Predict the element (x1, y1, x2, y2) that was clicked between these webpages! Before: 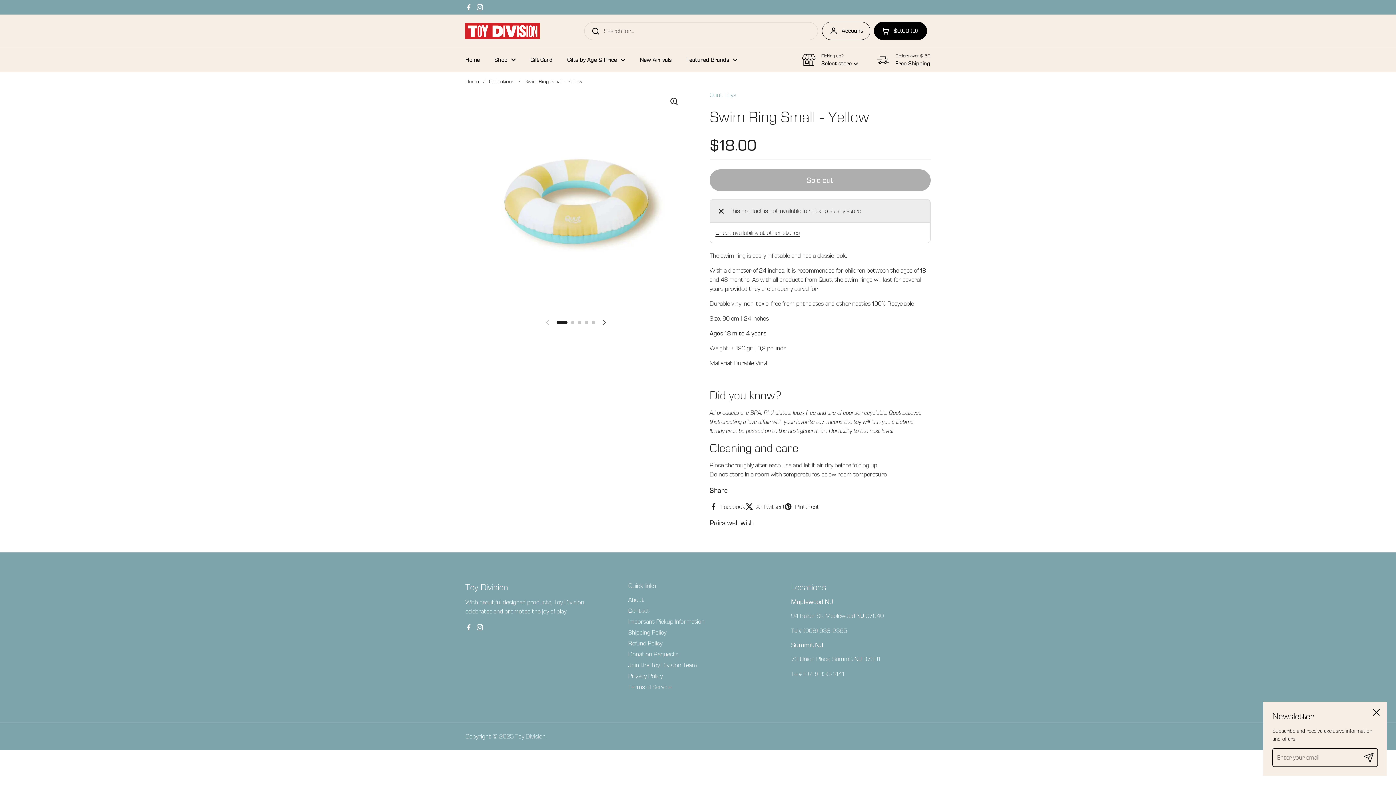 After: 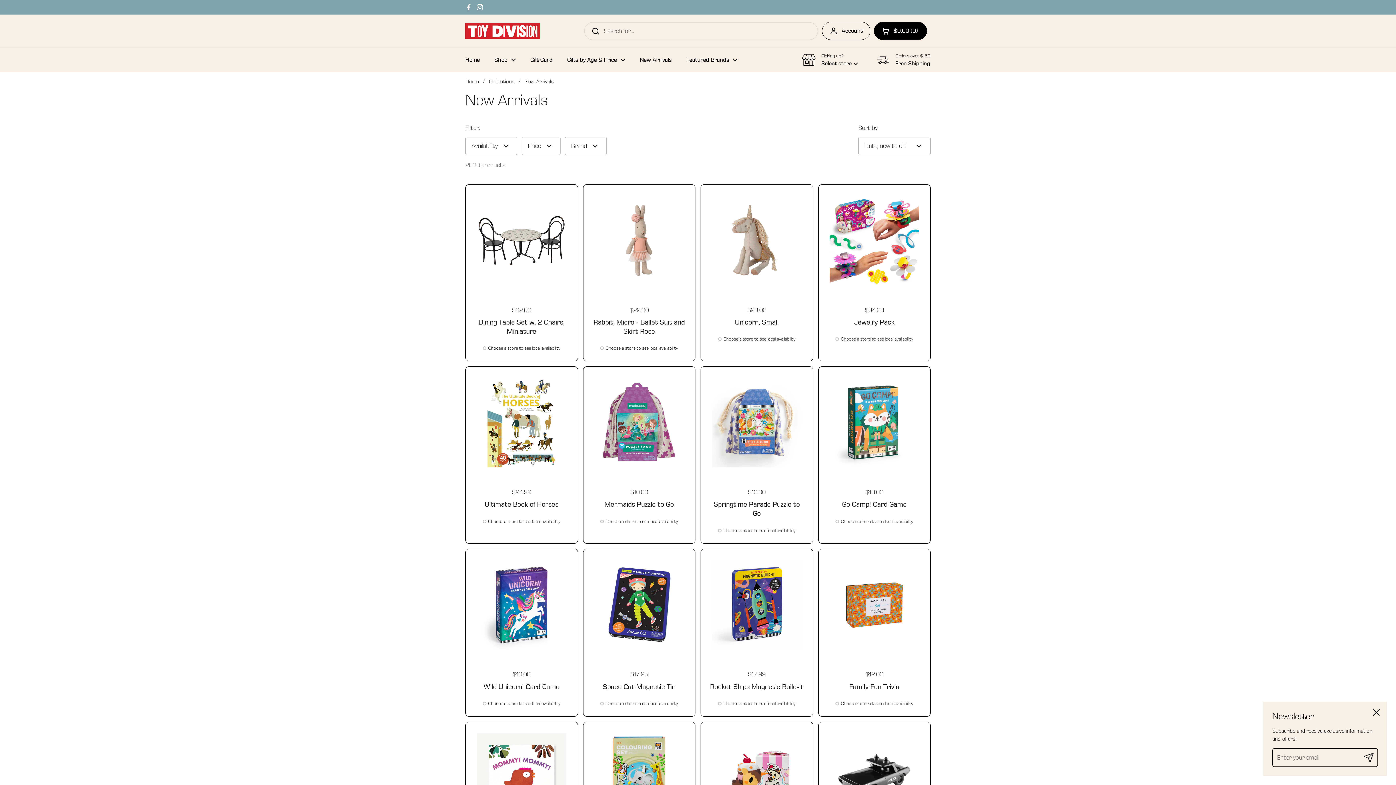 Action: bbox: (632, 51, 679, 68) label: New Arrivals